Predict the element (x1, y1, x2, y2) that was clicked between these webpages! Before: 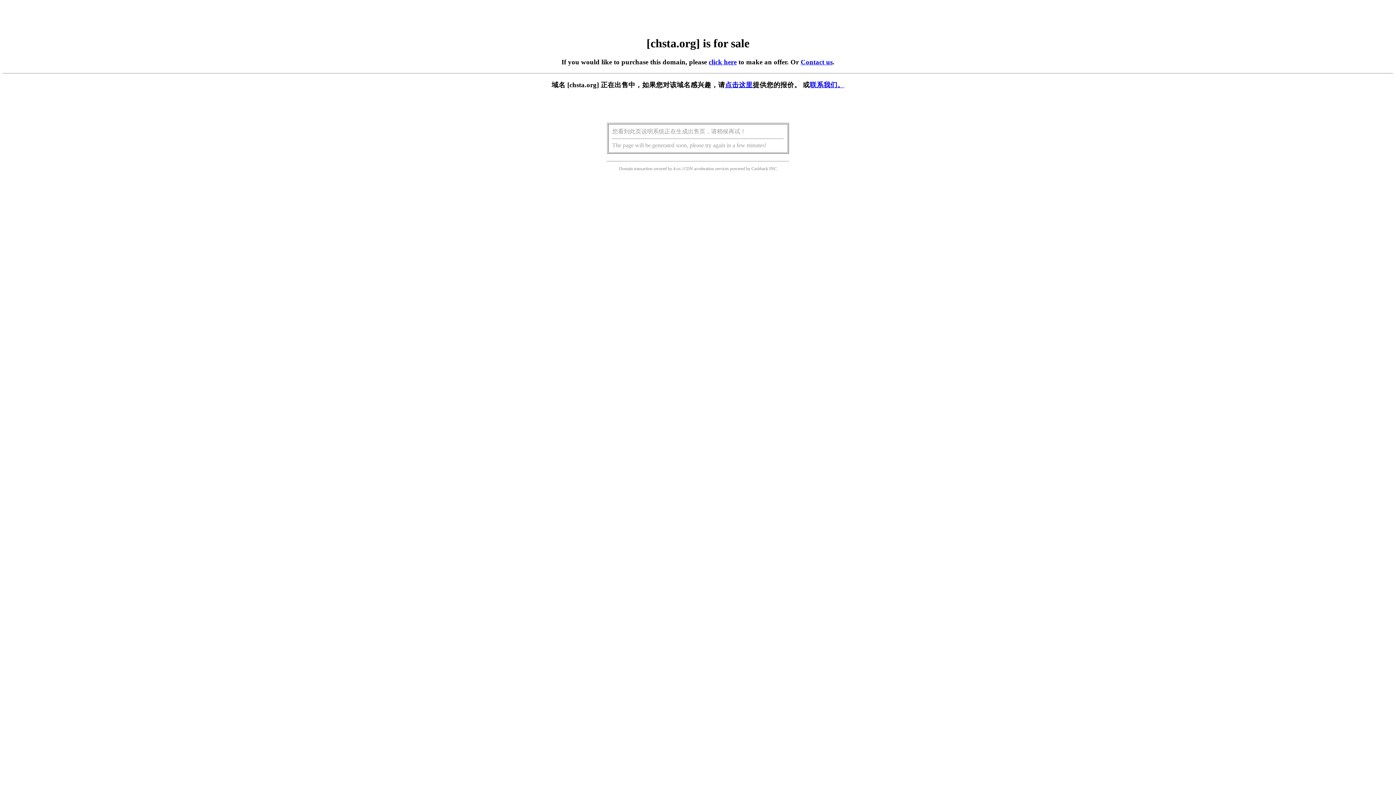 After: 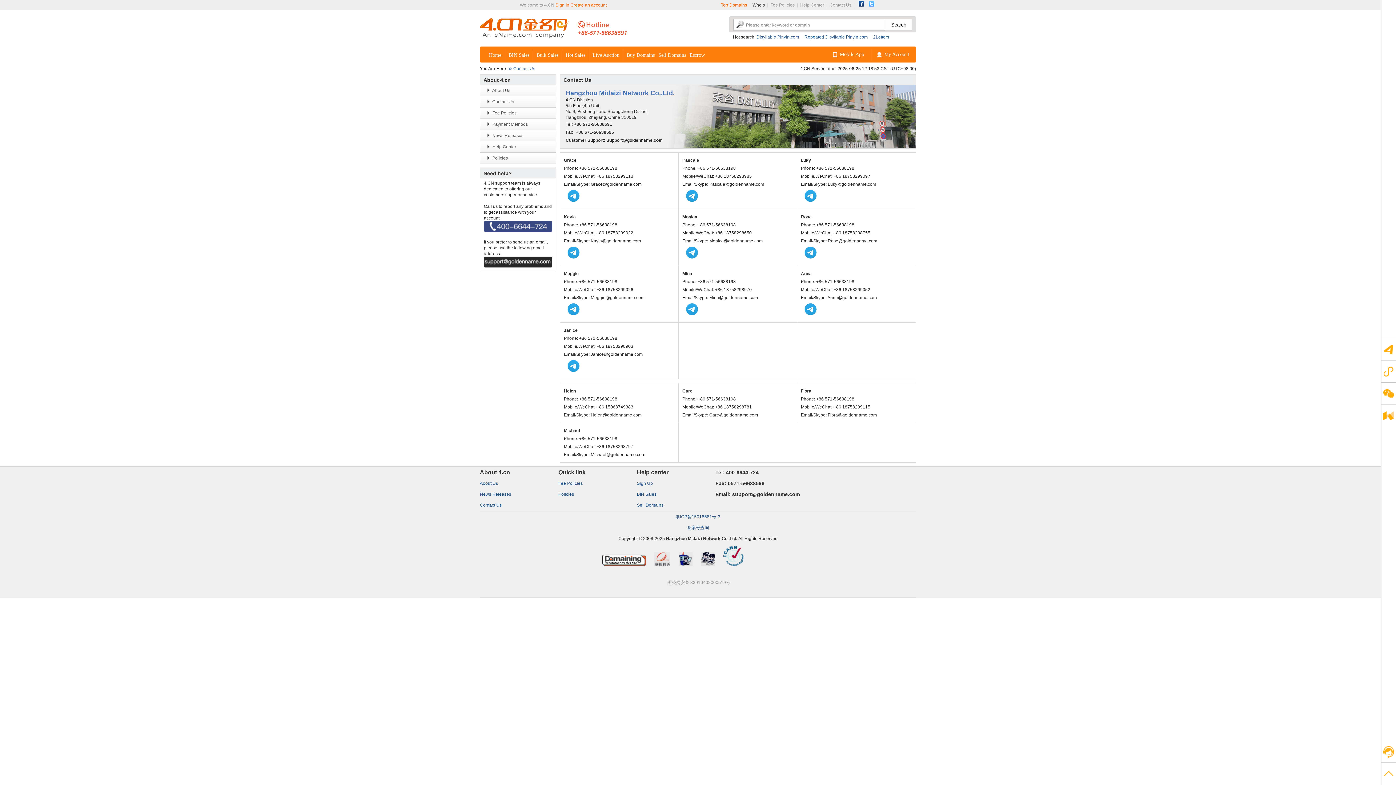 Action: label: Contact us bbox: (800, 58, 832, 65)